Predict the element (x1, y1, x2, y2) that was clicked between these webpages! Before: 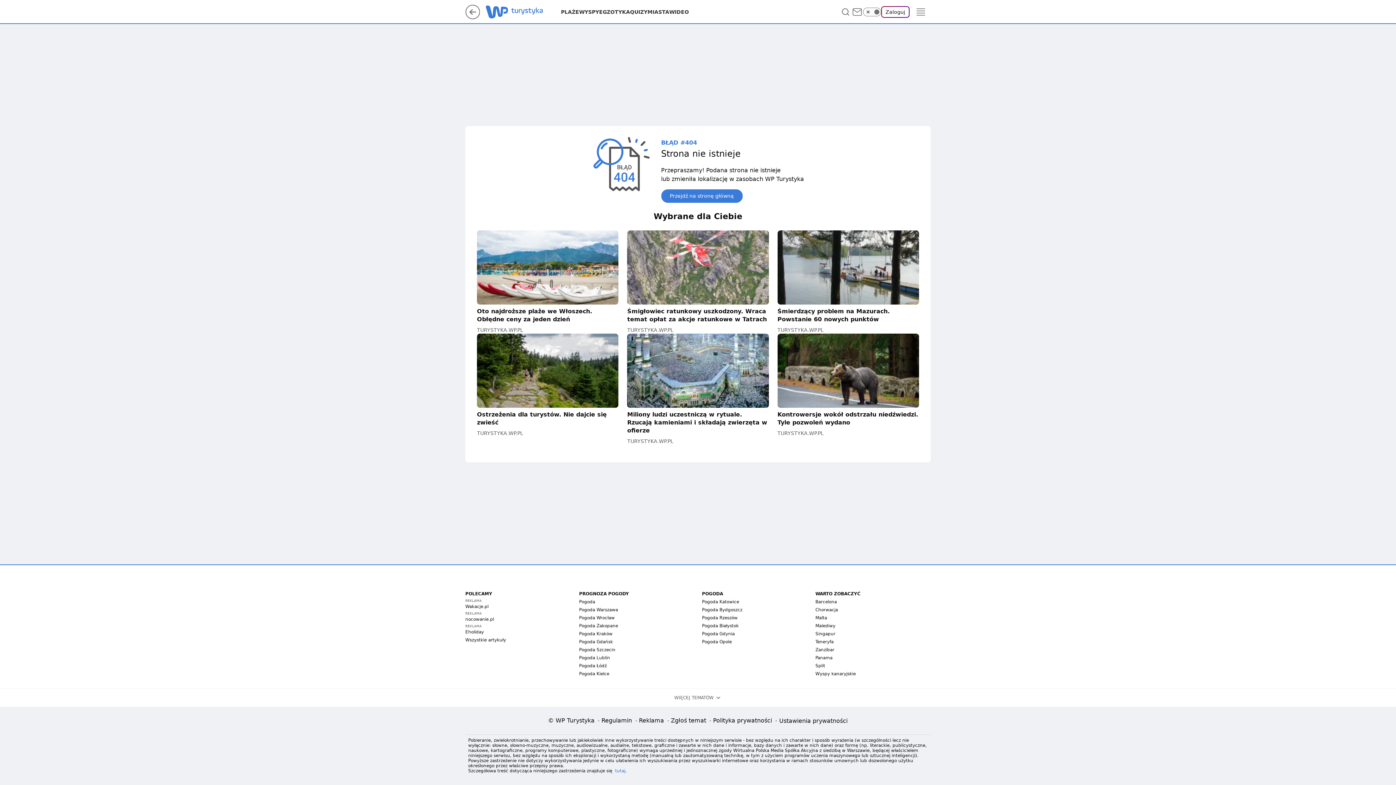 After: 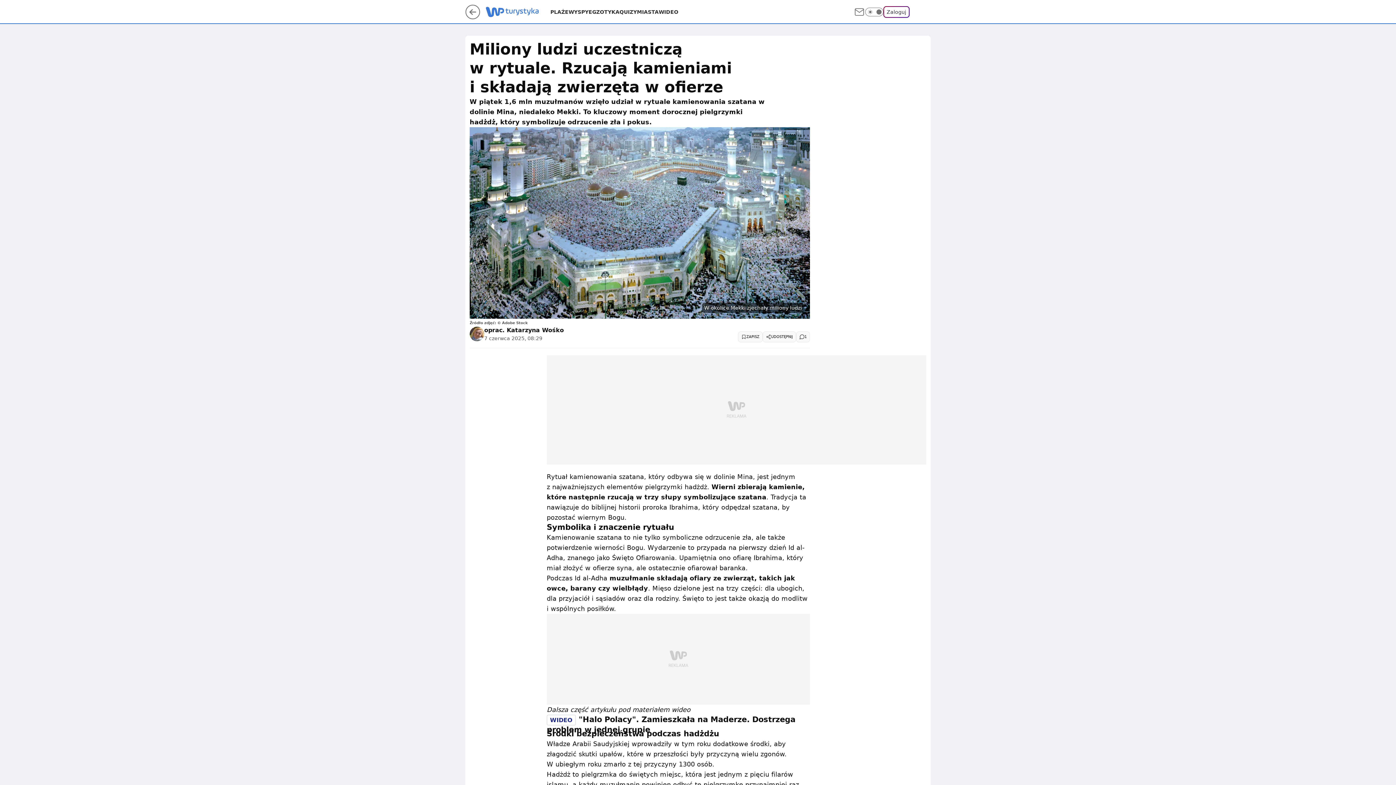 Action: bbox: (627, 333, 768, 434) label: Miliony ludzi uczestniczą w rytuale. Rzucają kamieniami i składają zwierzęta w ofierze